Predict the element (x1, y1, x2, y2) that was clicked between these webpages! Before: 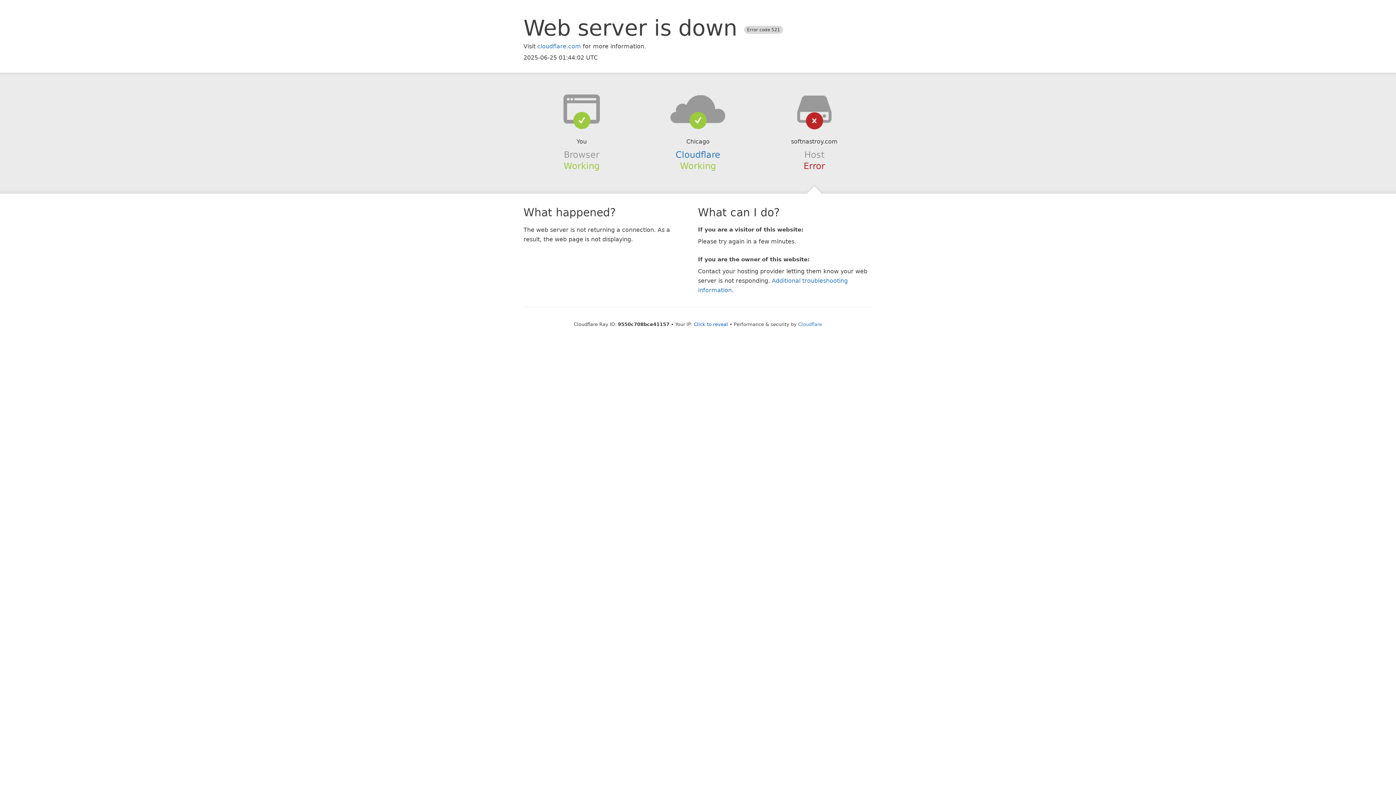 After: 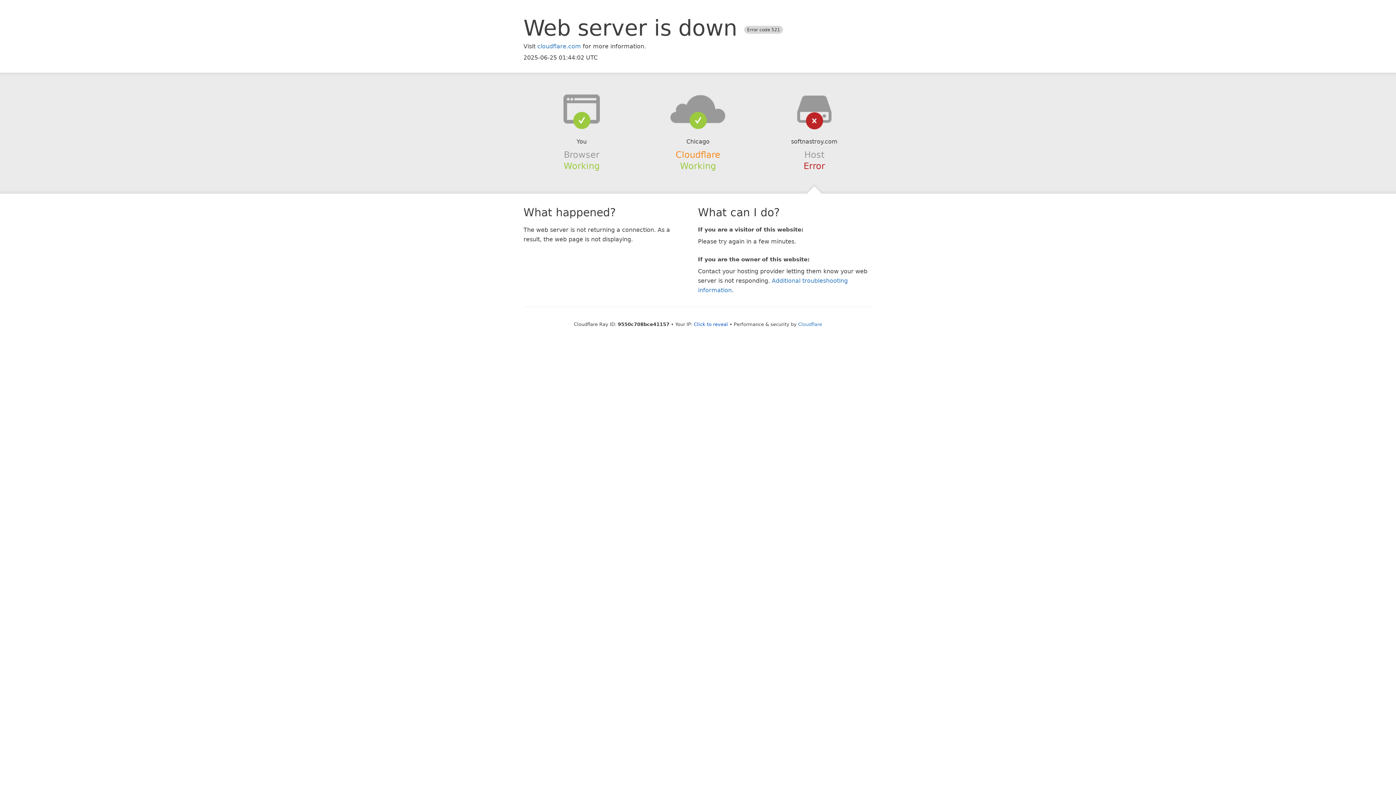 Action: label: Cloudflare bbox: (675, 149, 720, 159)